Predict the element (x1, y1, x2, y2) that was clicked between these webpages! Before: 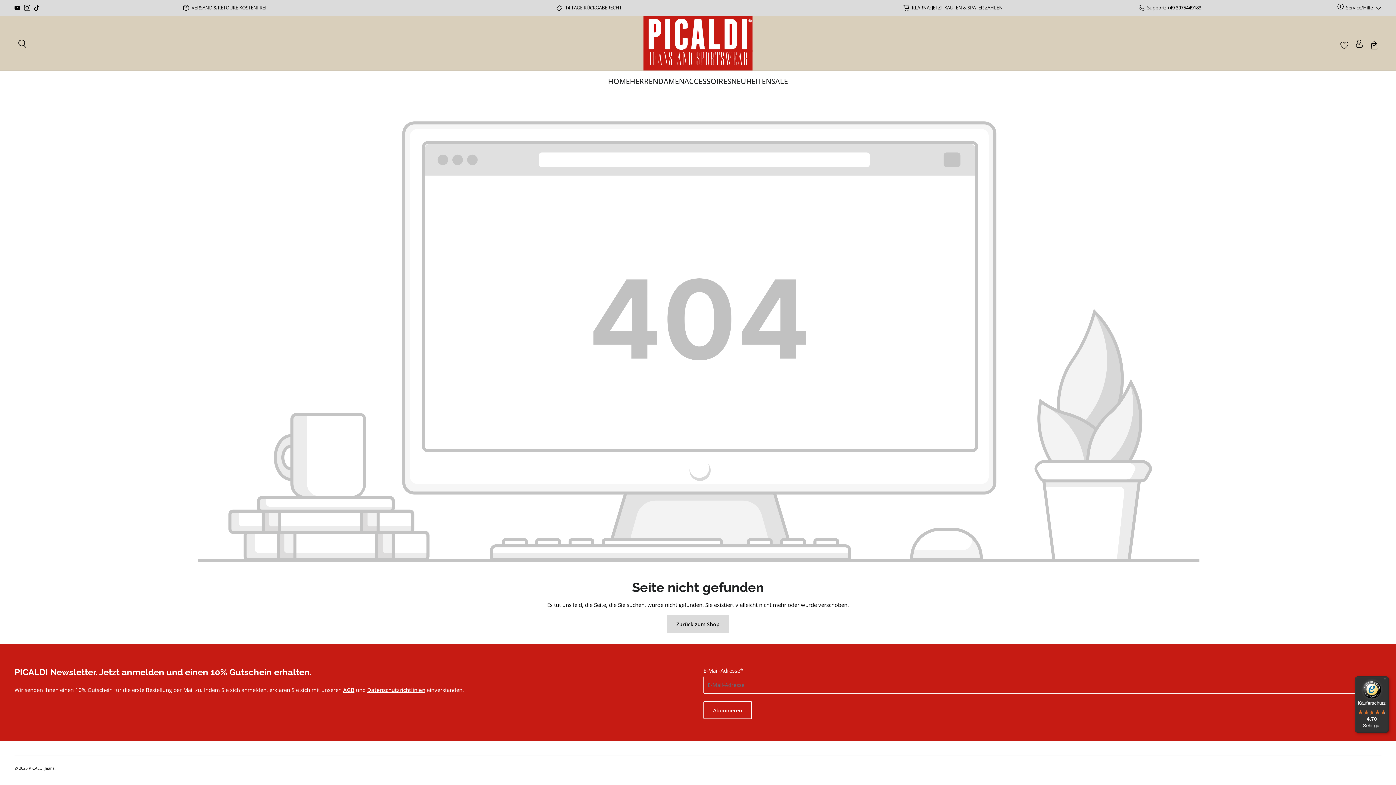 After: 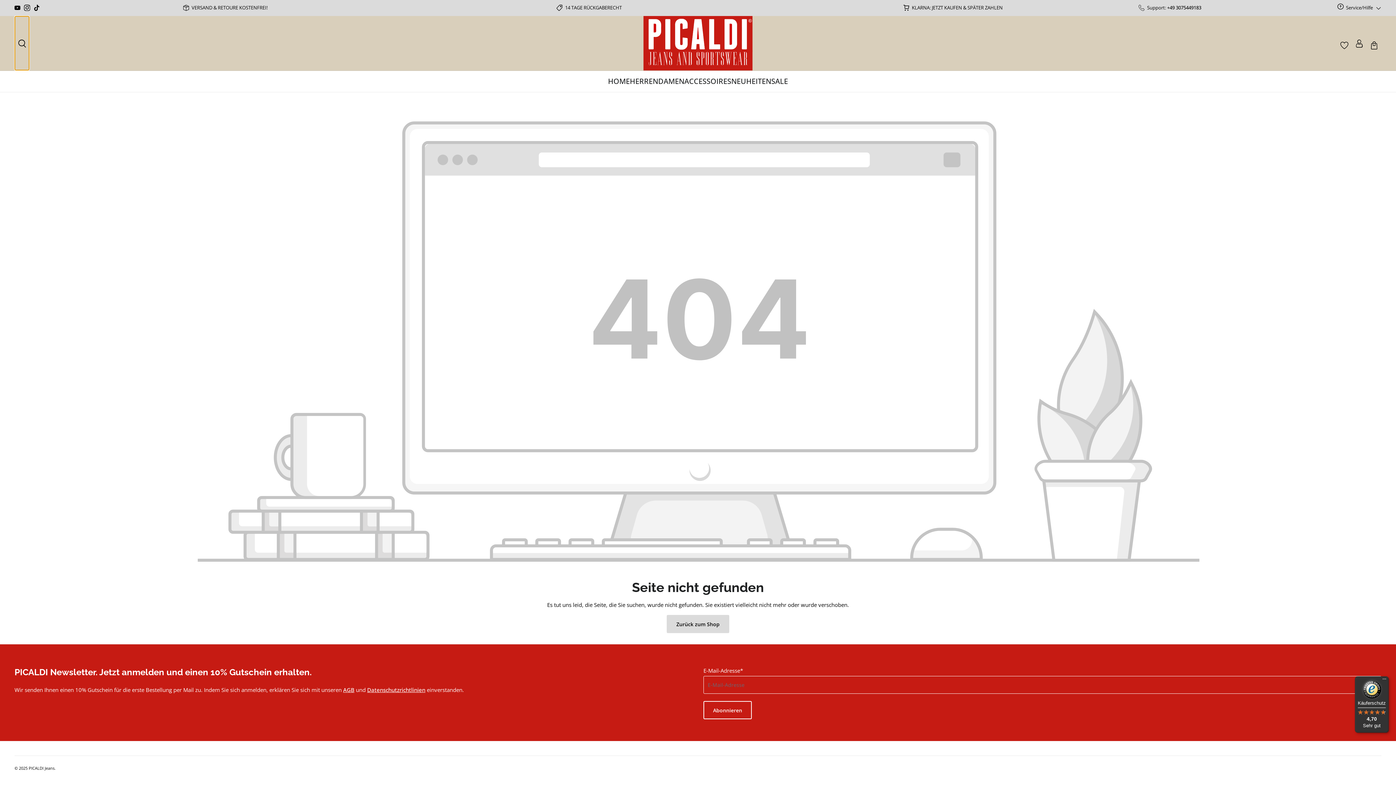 Action: bbox: (14, 16, 29, 70) label: Suchen